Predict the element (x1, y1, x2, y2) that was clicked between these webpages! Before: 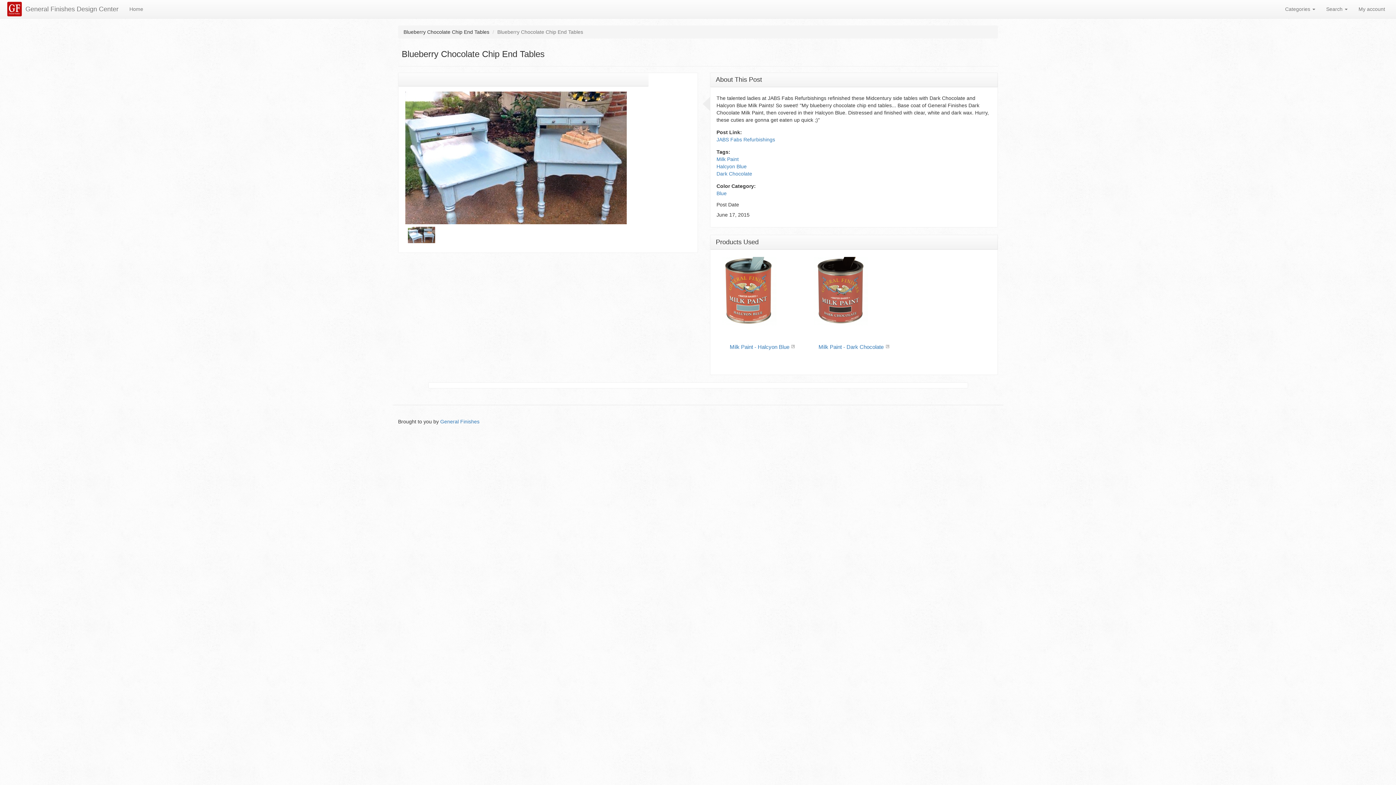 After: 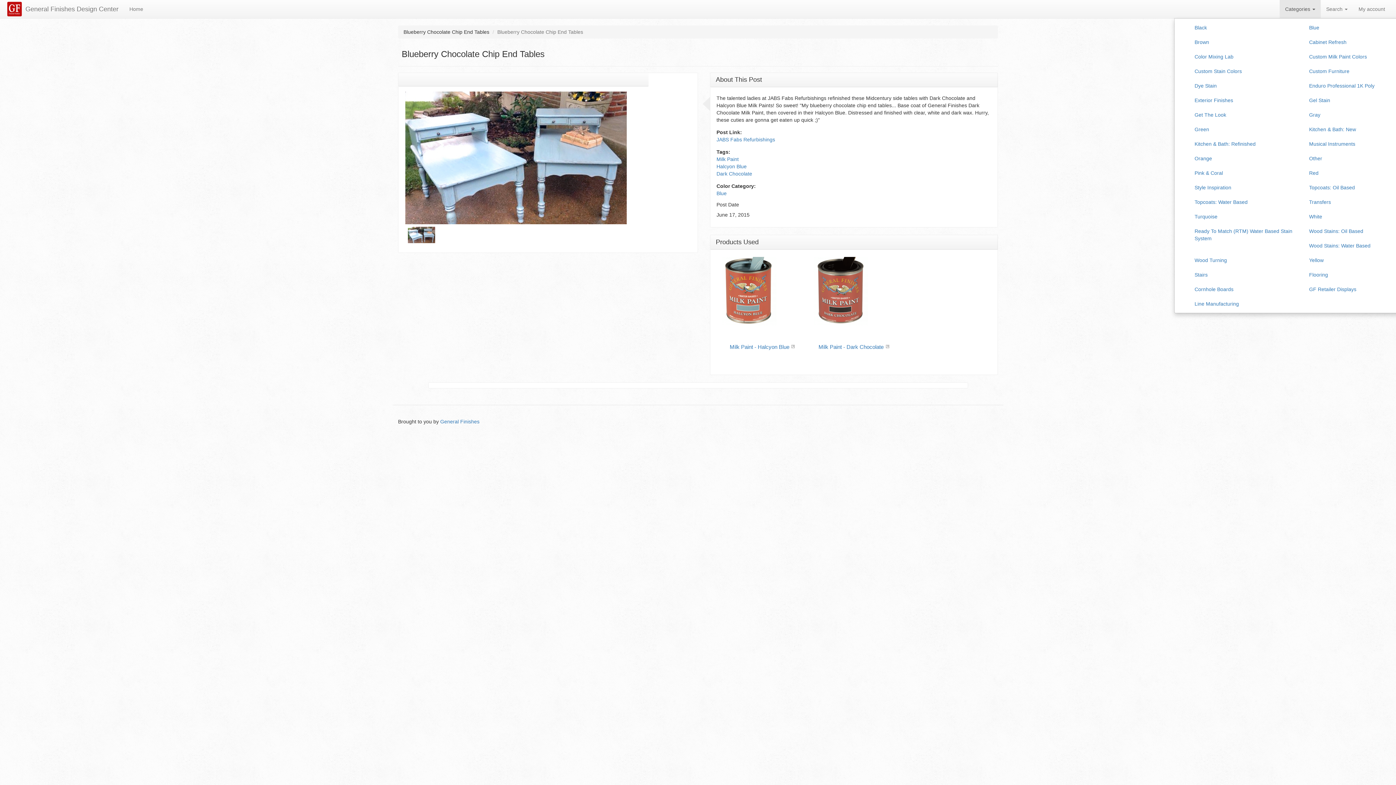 Action: label: Categories  bbox: (1280, 0, 1321, 18)